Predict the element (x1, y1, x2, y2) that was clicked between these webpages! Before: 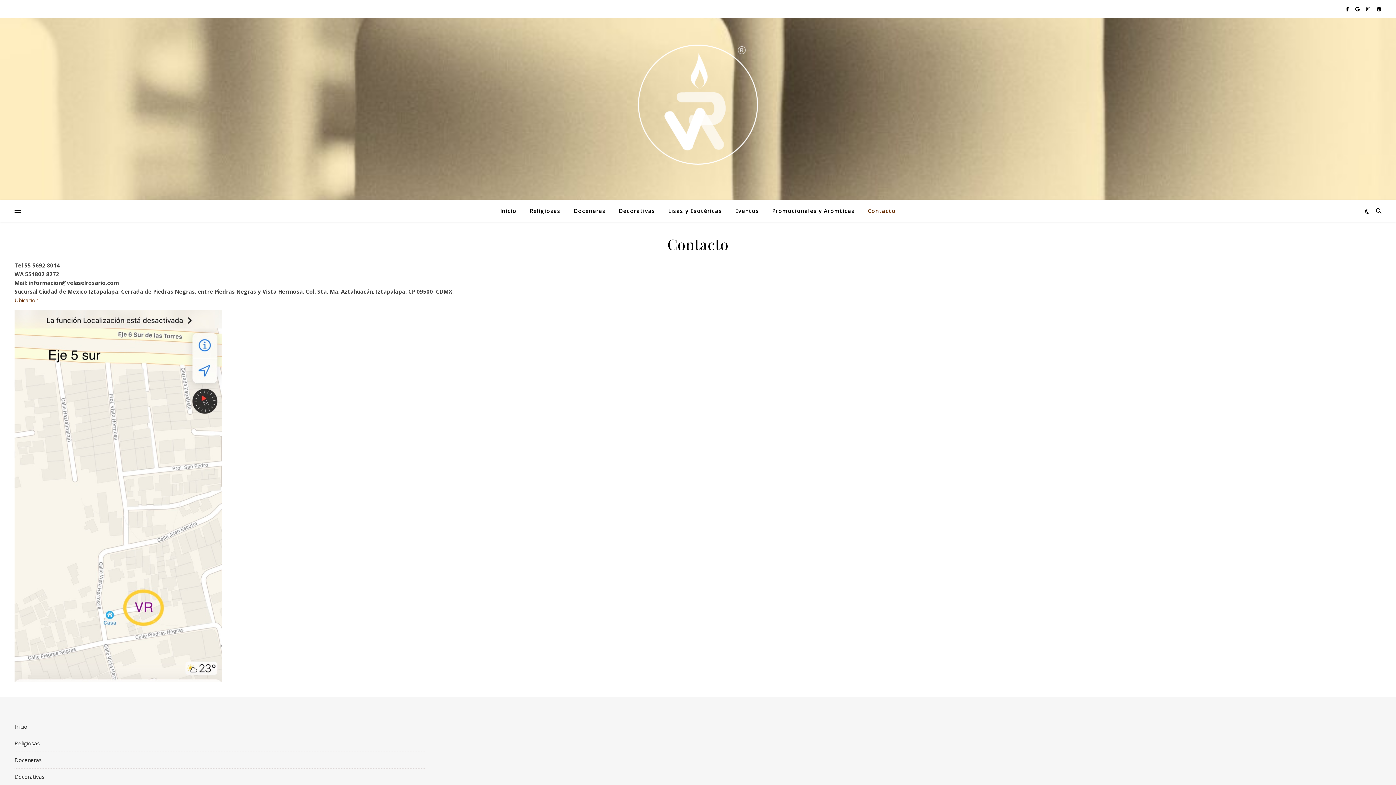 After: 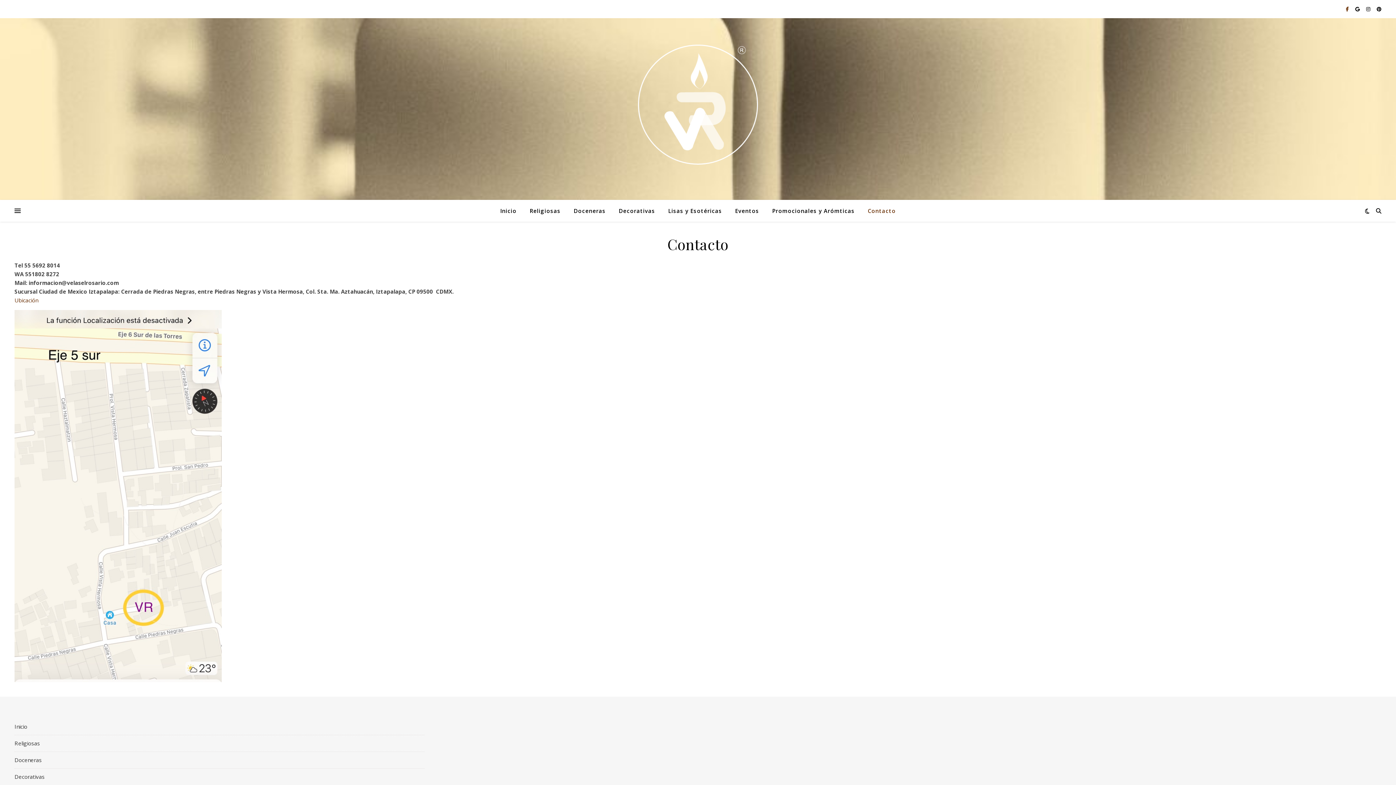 Action: bbox: (1346, 5, 1350, 12) label:  